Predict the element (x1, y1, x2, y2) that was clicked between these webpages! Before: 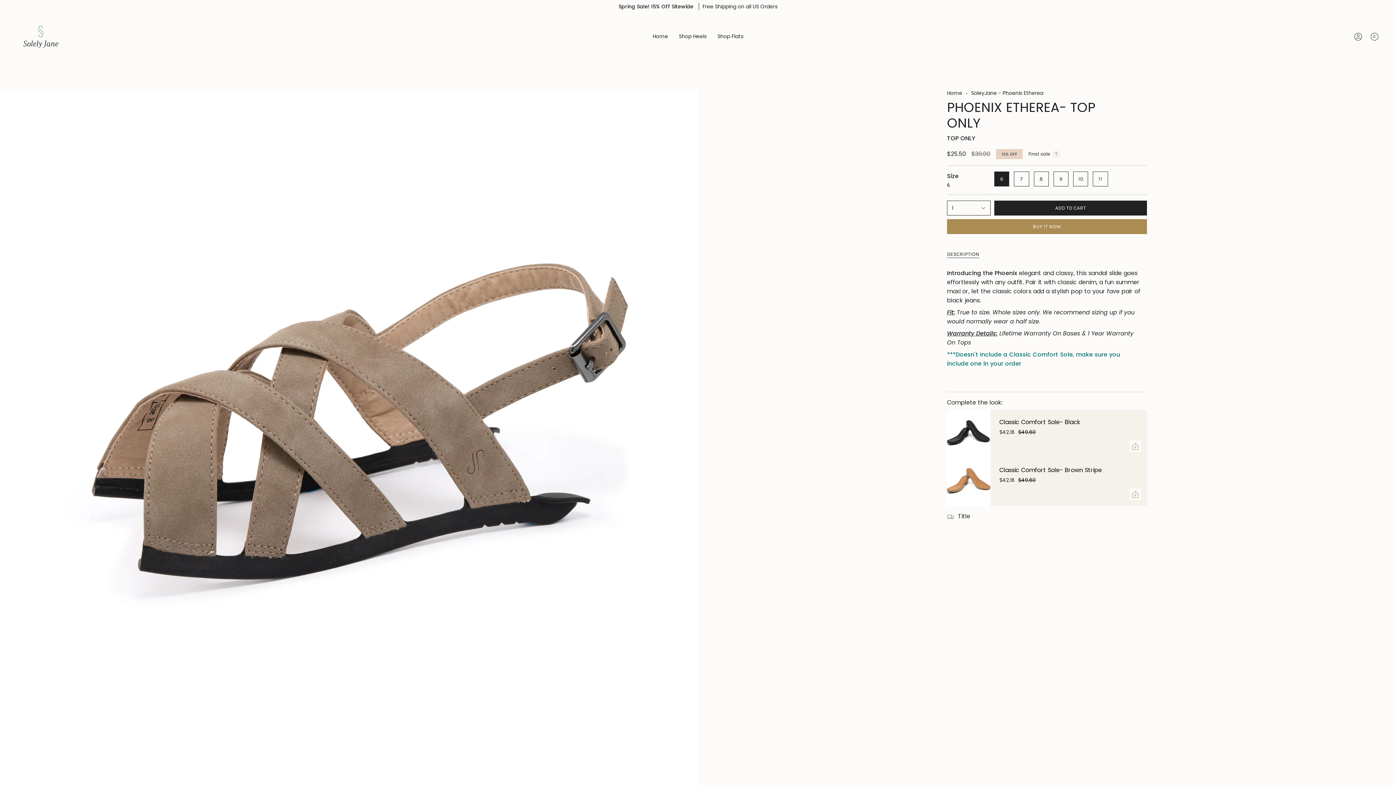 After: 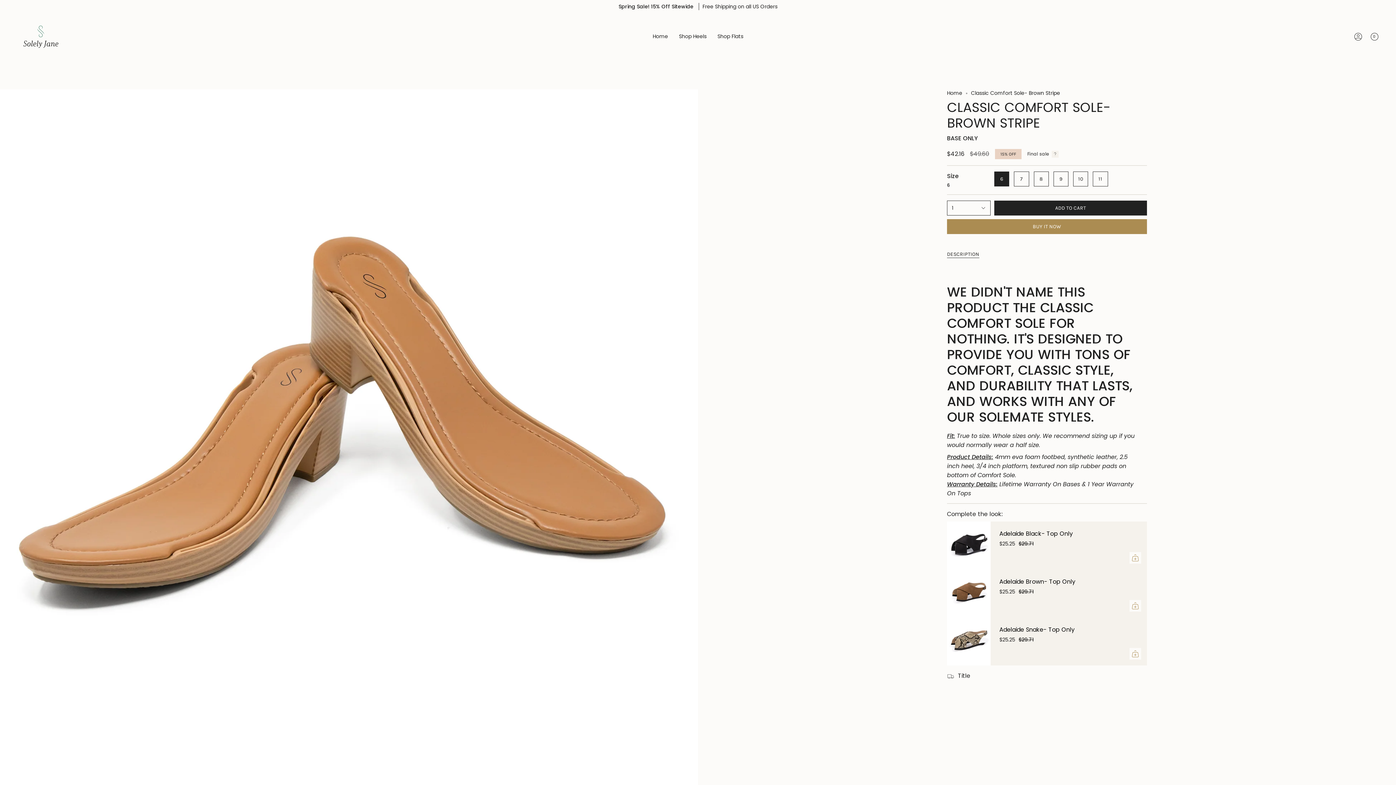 Action: label: Classic Comfort Sole- Brown Stripe bbox: (947, 458, 990, 506)